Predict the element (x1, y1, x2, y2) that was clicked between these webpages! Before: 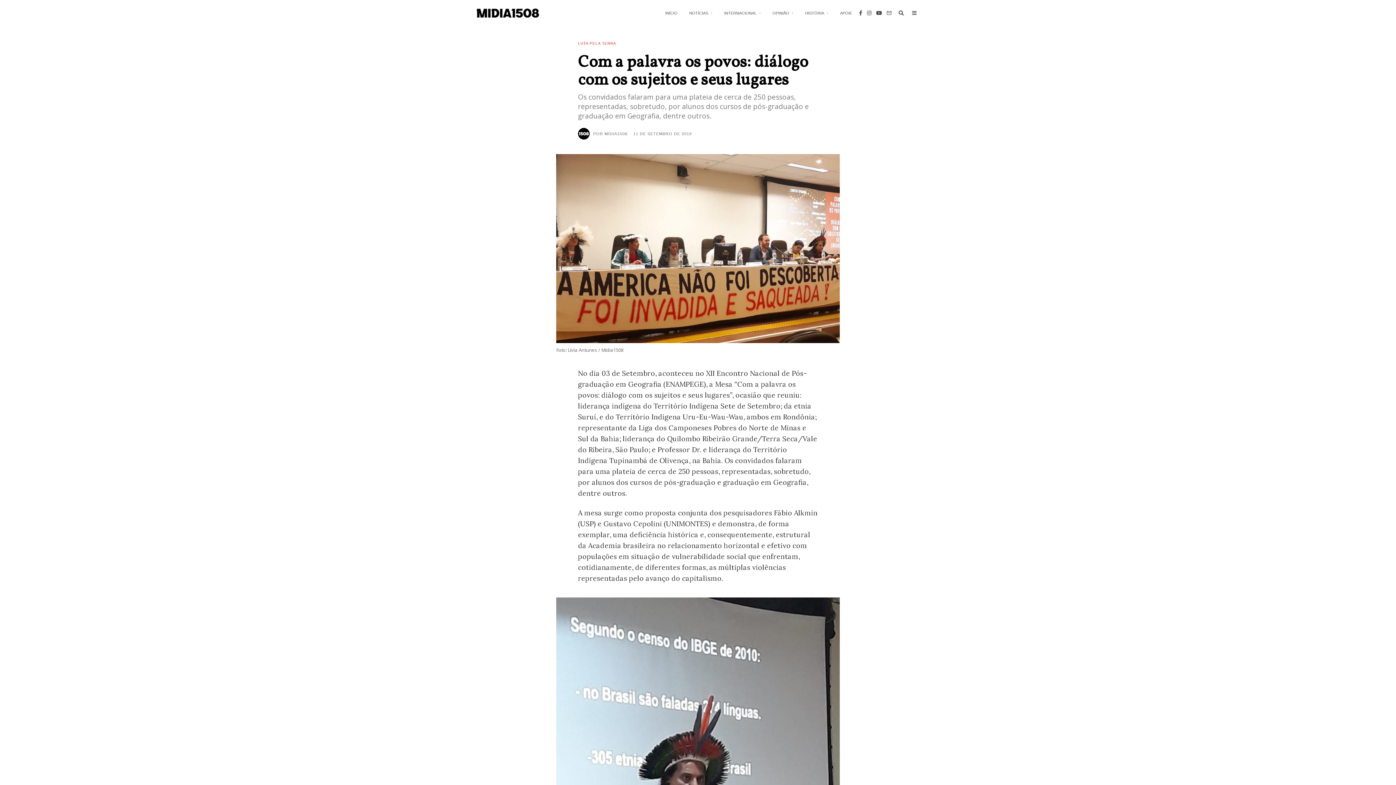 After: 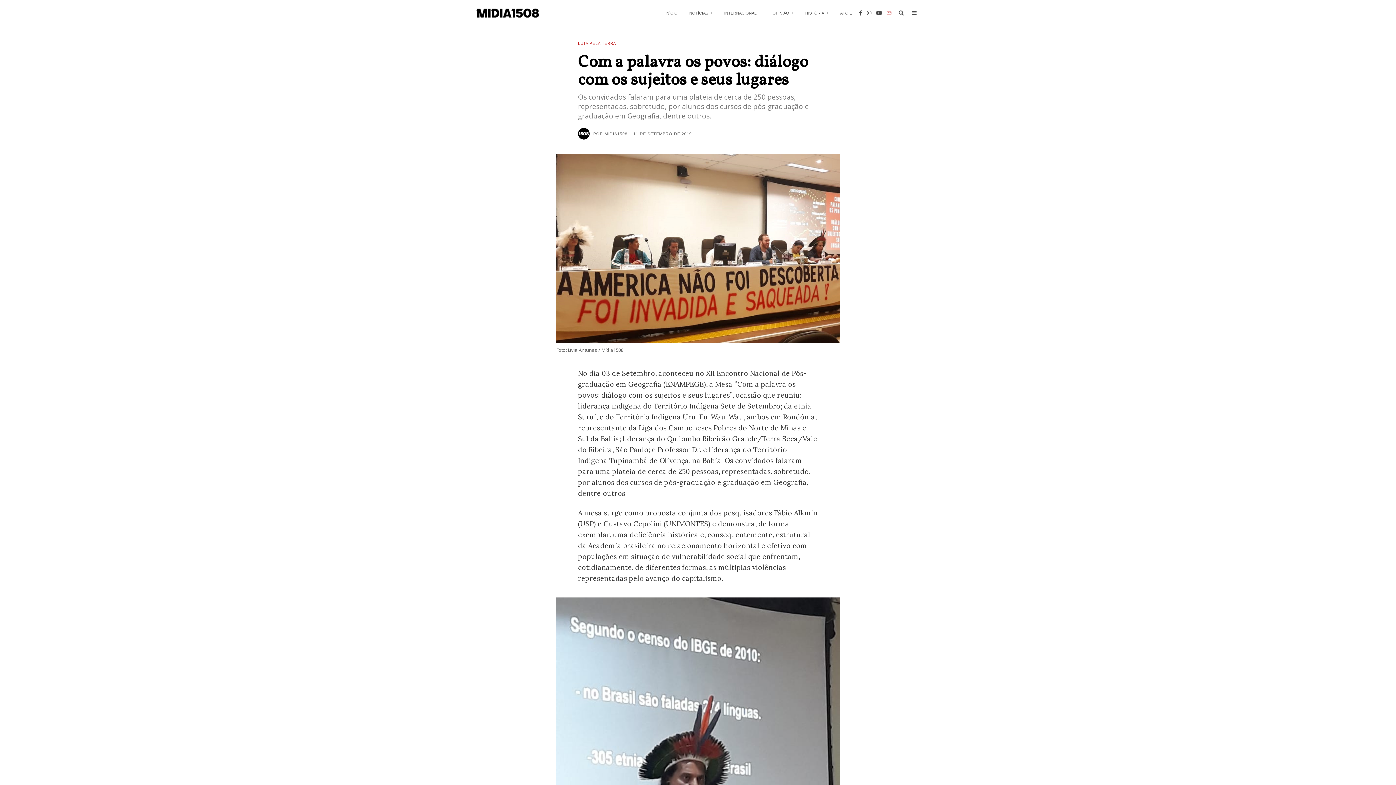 Action: bbox: (885, 8, 893, 17)